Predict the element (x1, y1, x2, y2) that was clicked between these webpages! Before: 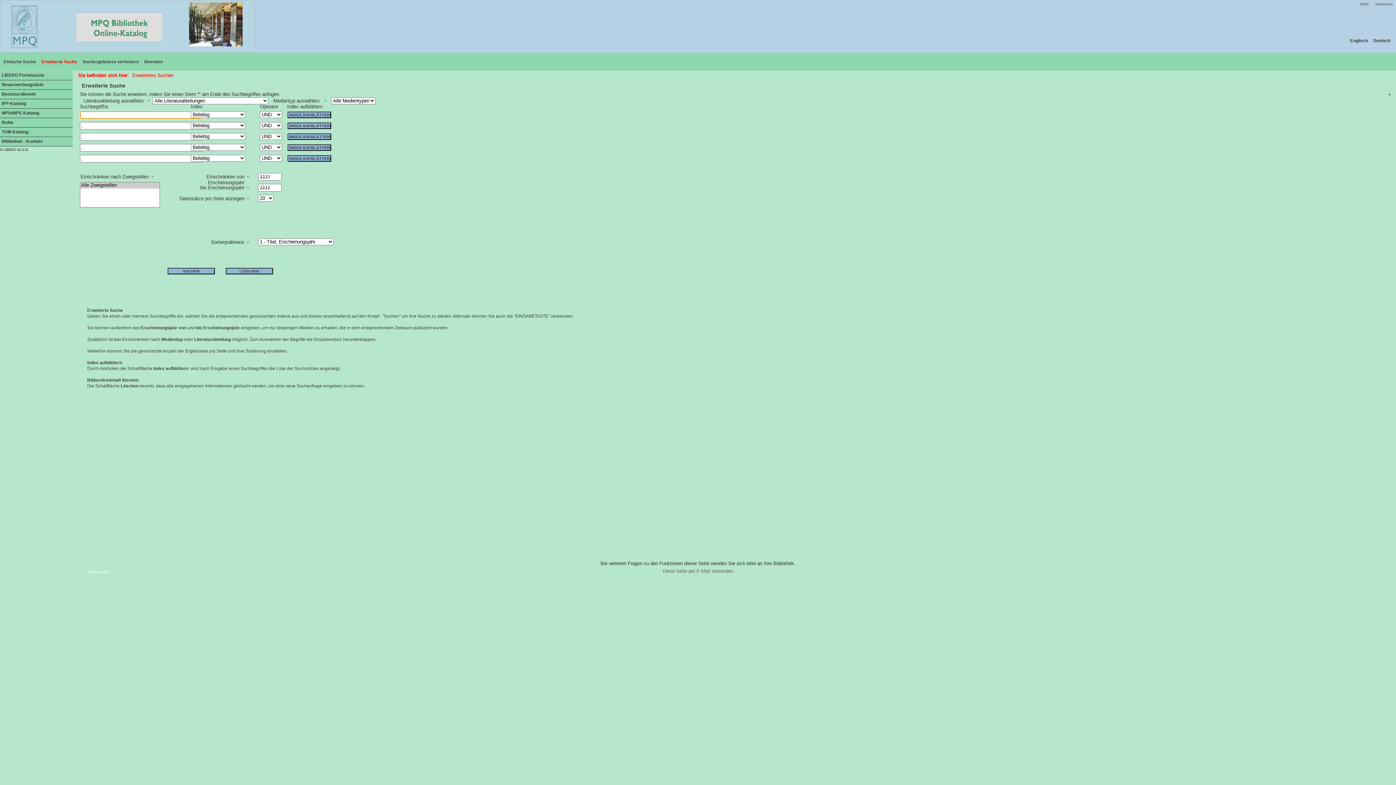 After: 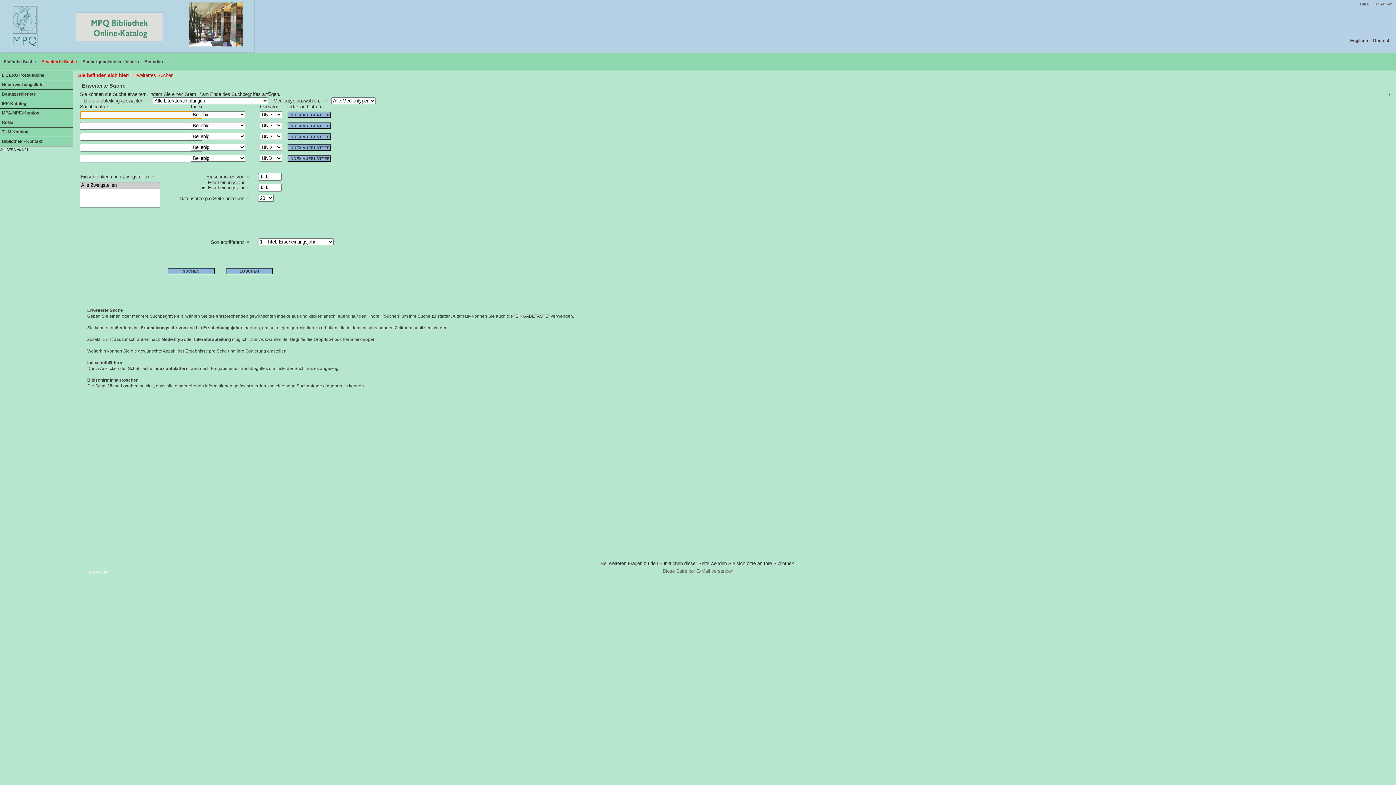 Action: label: Erweiterte Suche bbox: (39, 56, 77, 67)